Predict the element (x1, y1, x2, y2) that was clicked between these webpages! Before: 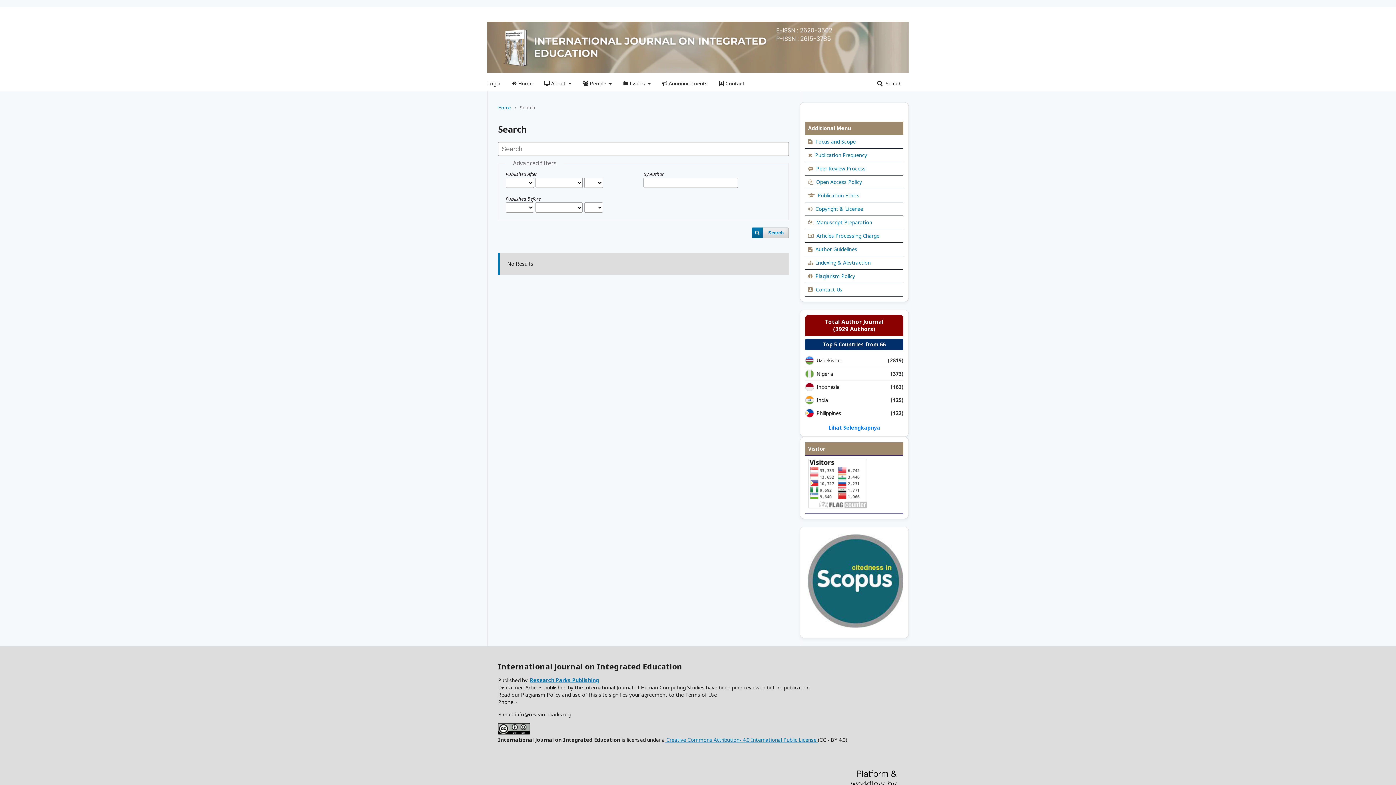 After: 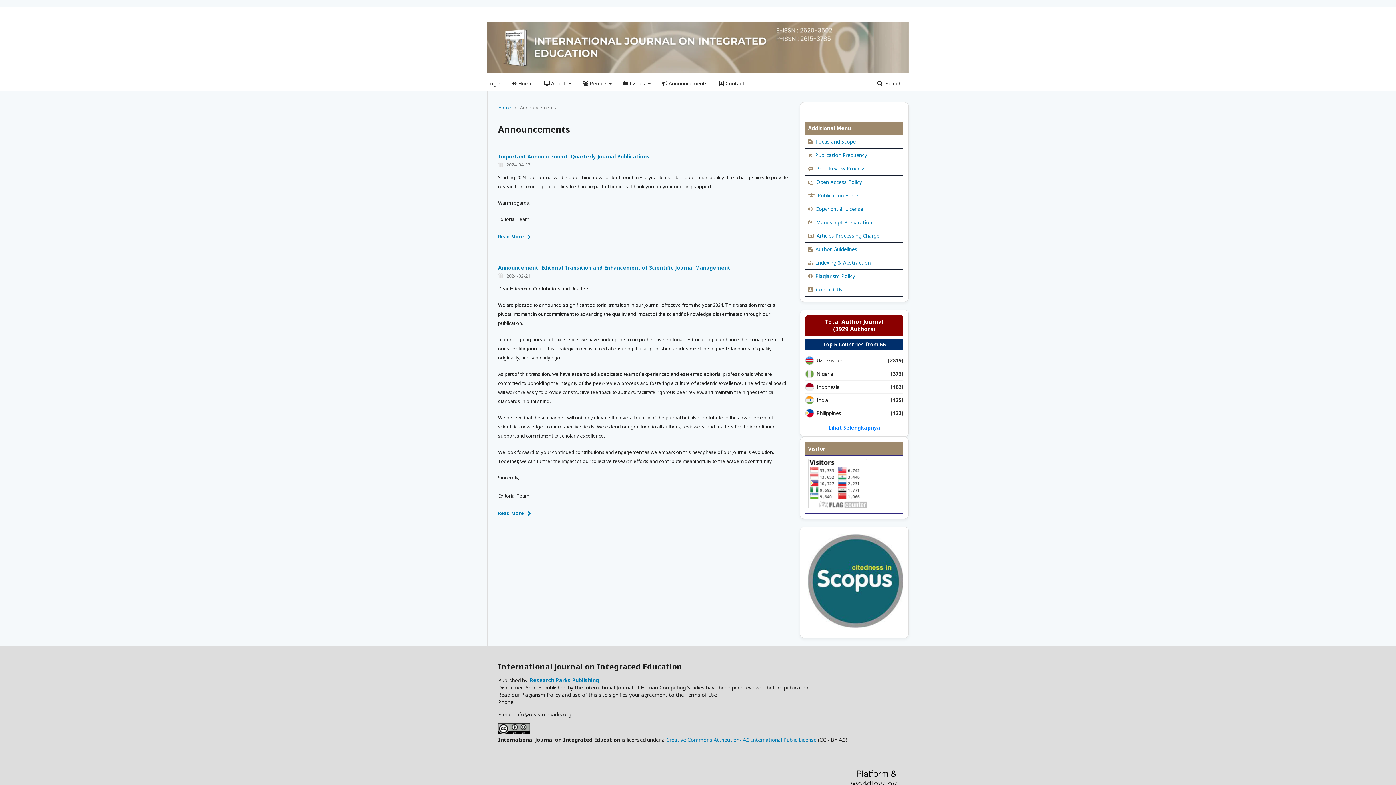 Action: bbox: (662, 76, 707, 90) label:  Announcements